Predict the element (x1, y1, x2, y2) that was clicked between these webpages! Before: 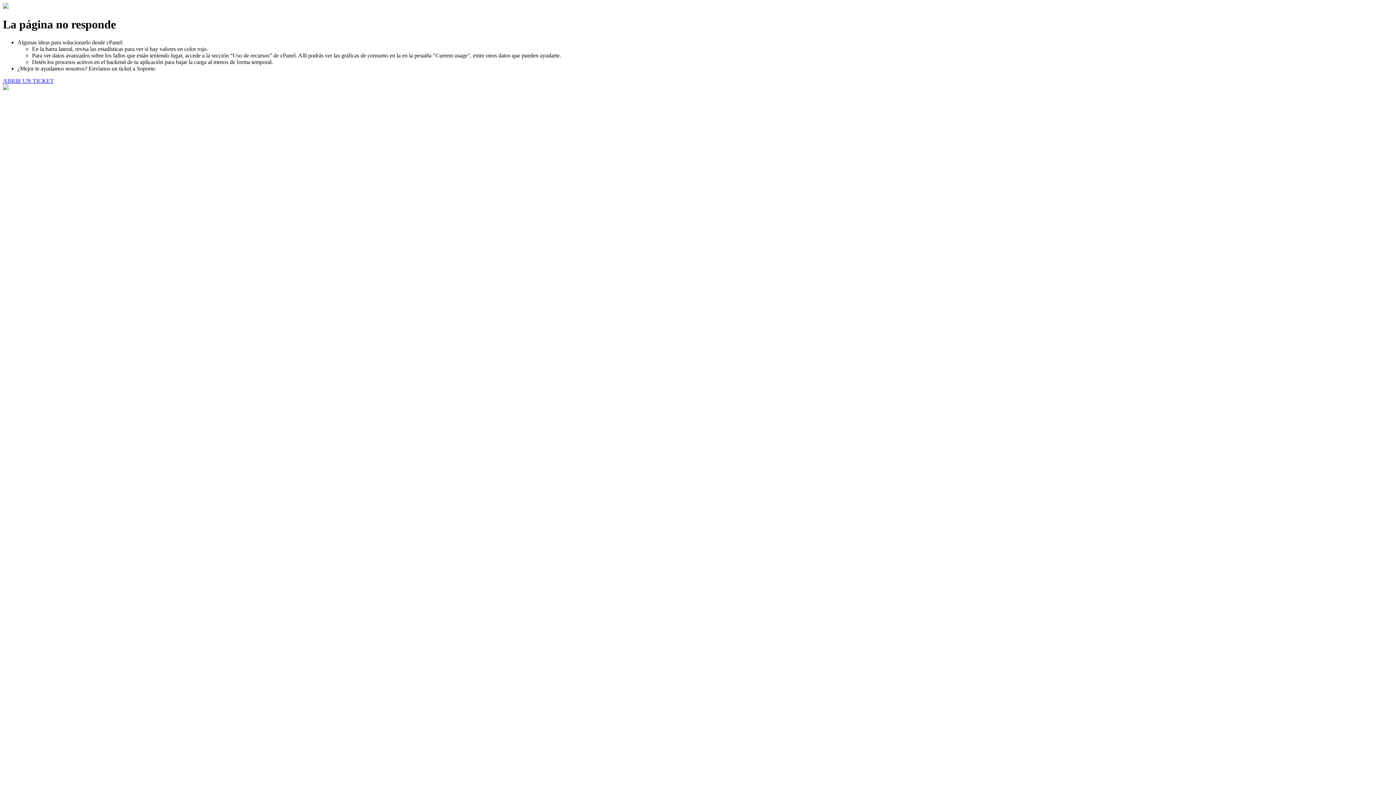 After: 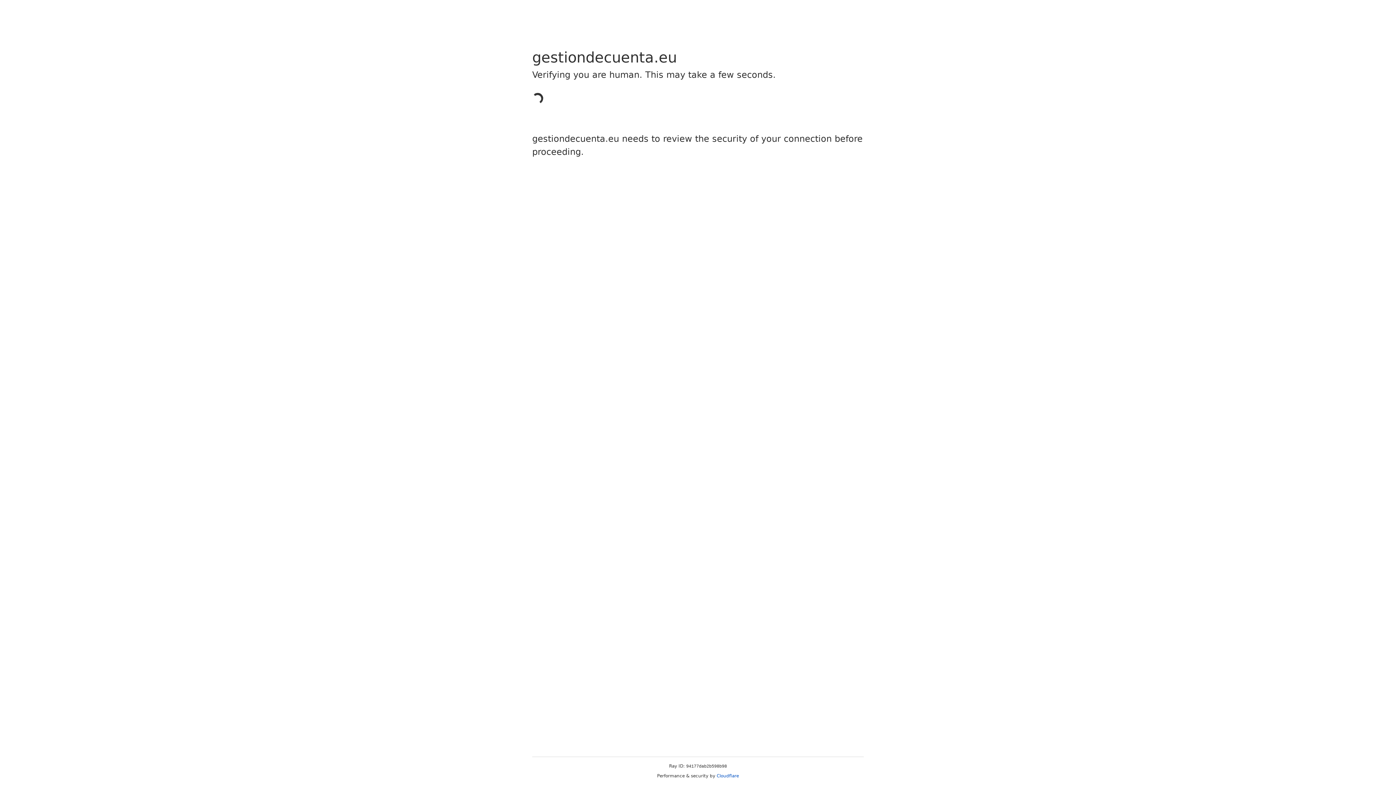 Action: label: ABRIR UN TICKET bbox: (2, 77, 53, 83)